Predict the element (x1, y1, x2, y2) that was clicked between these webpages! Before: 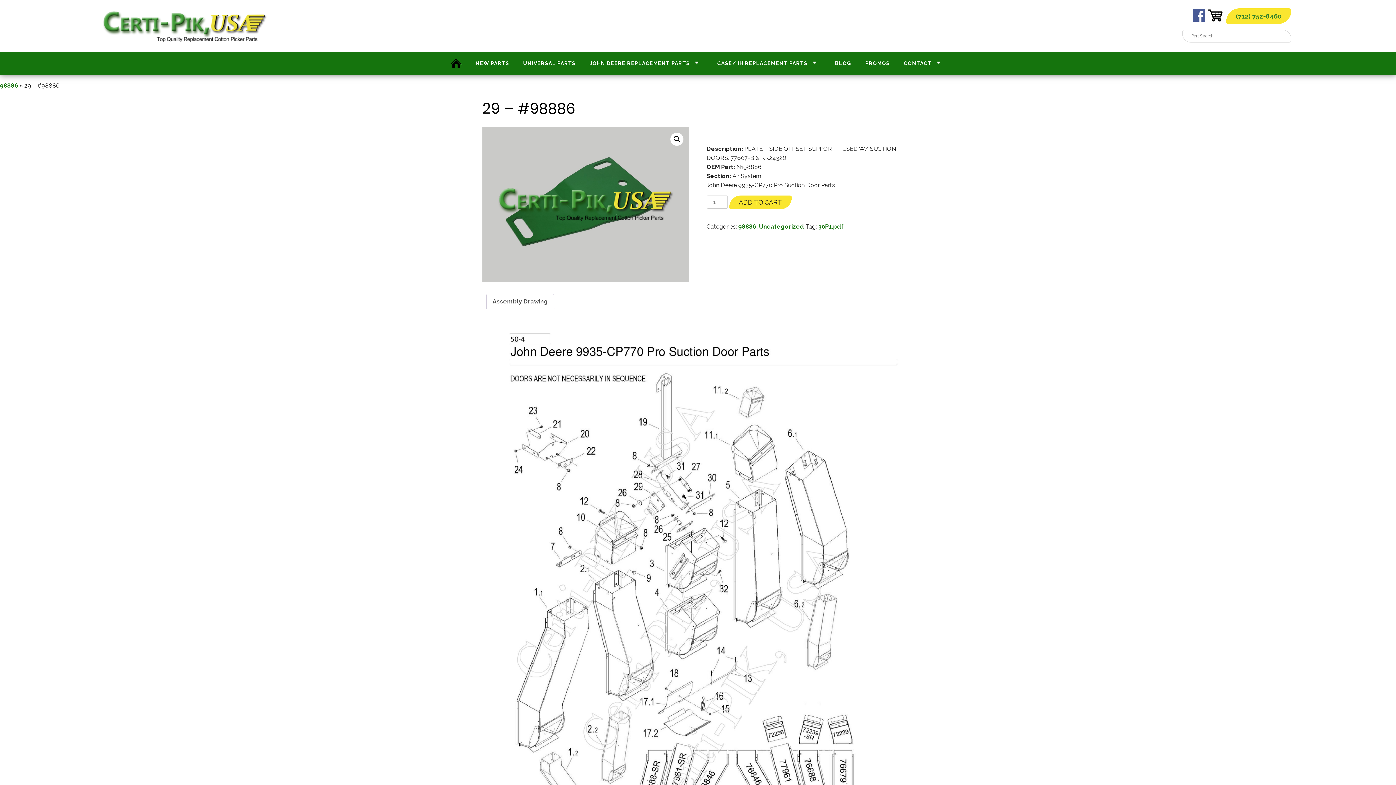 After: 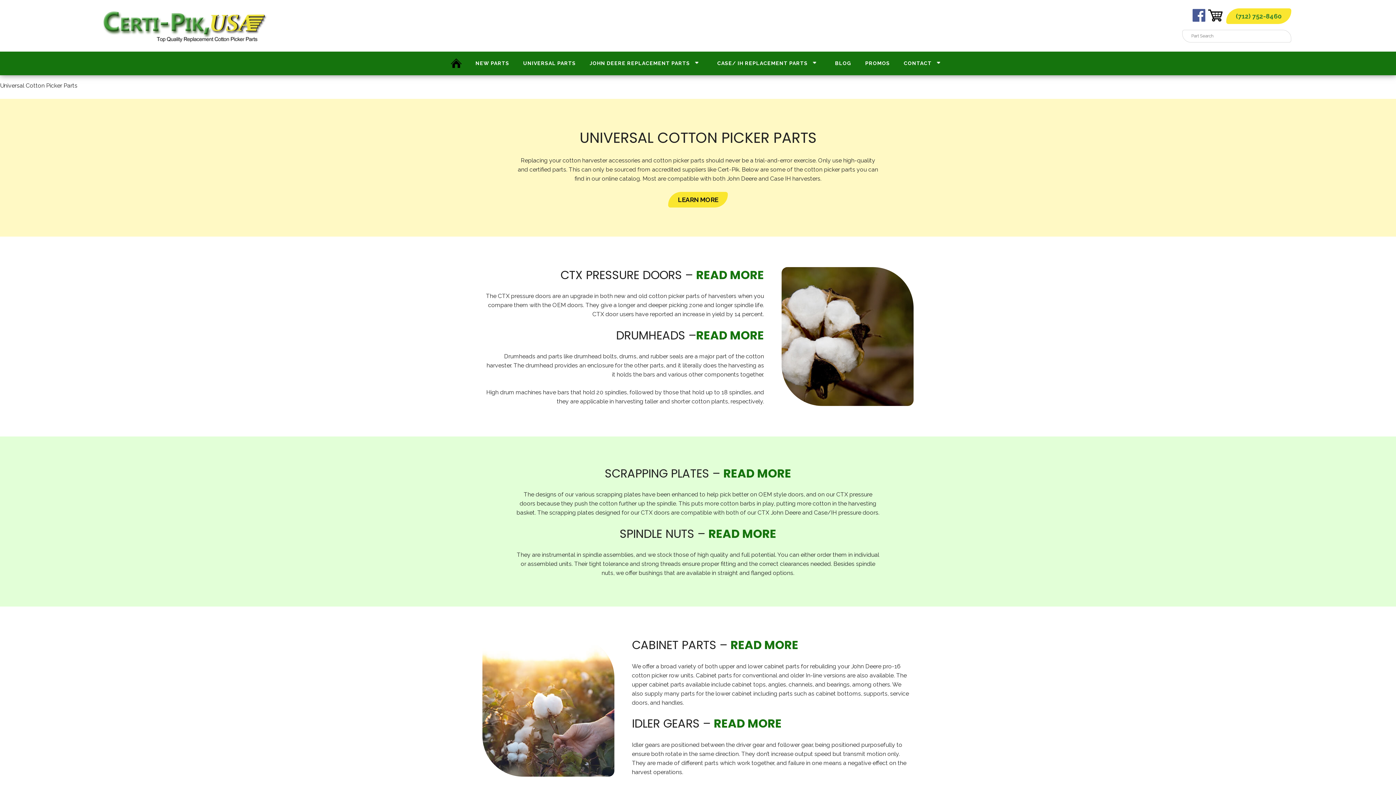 Action: bbox: (520, 56, 578, 70) label: UNIVERSAL PARTS